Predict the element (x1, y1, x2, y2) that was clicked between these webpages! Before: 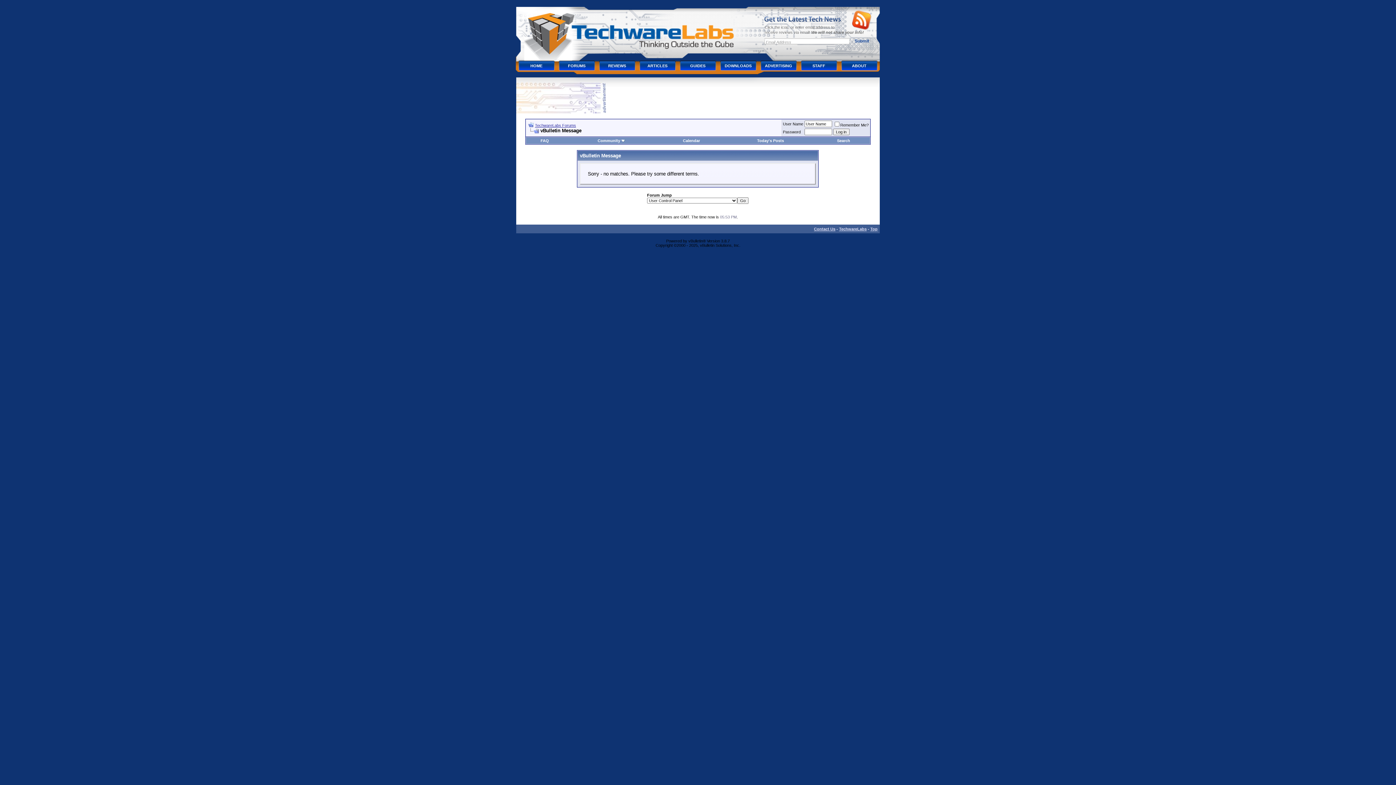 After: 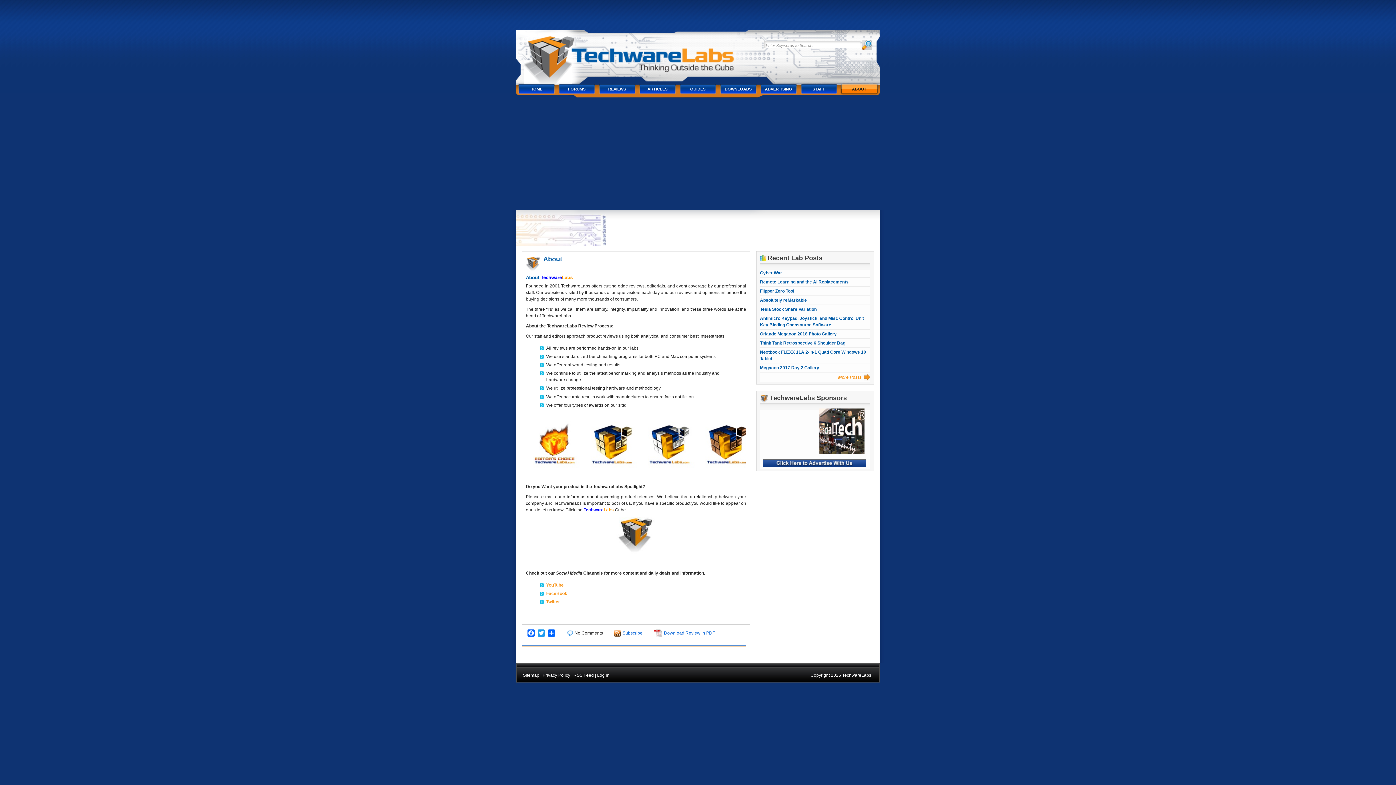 Action: bbox: (839, 58, 879, 72) label: ABOUT